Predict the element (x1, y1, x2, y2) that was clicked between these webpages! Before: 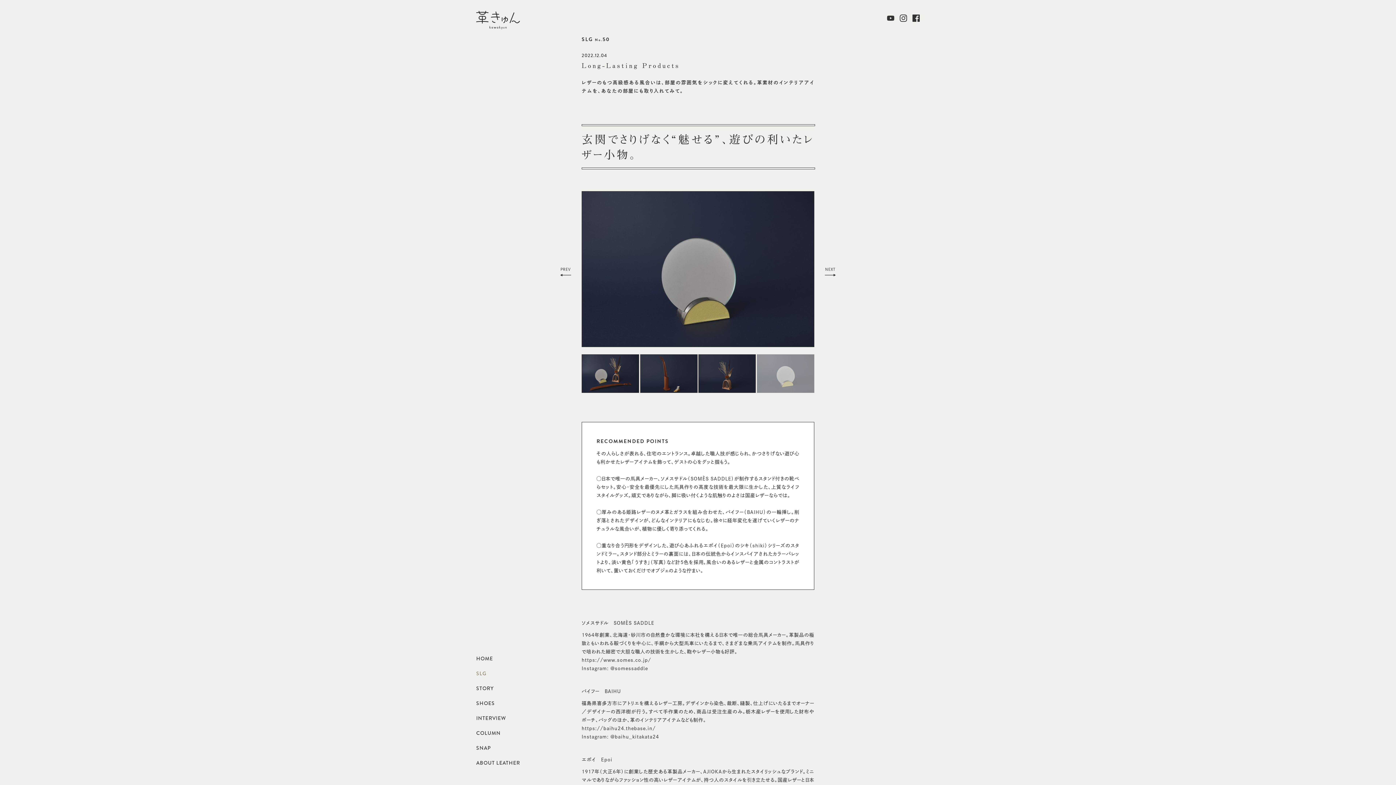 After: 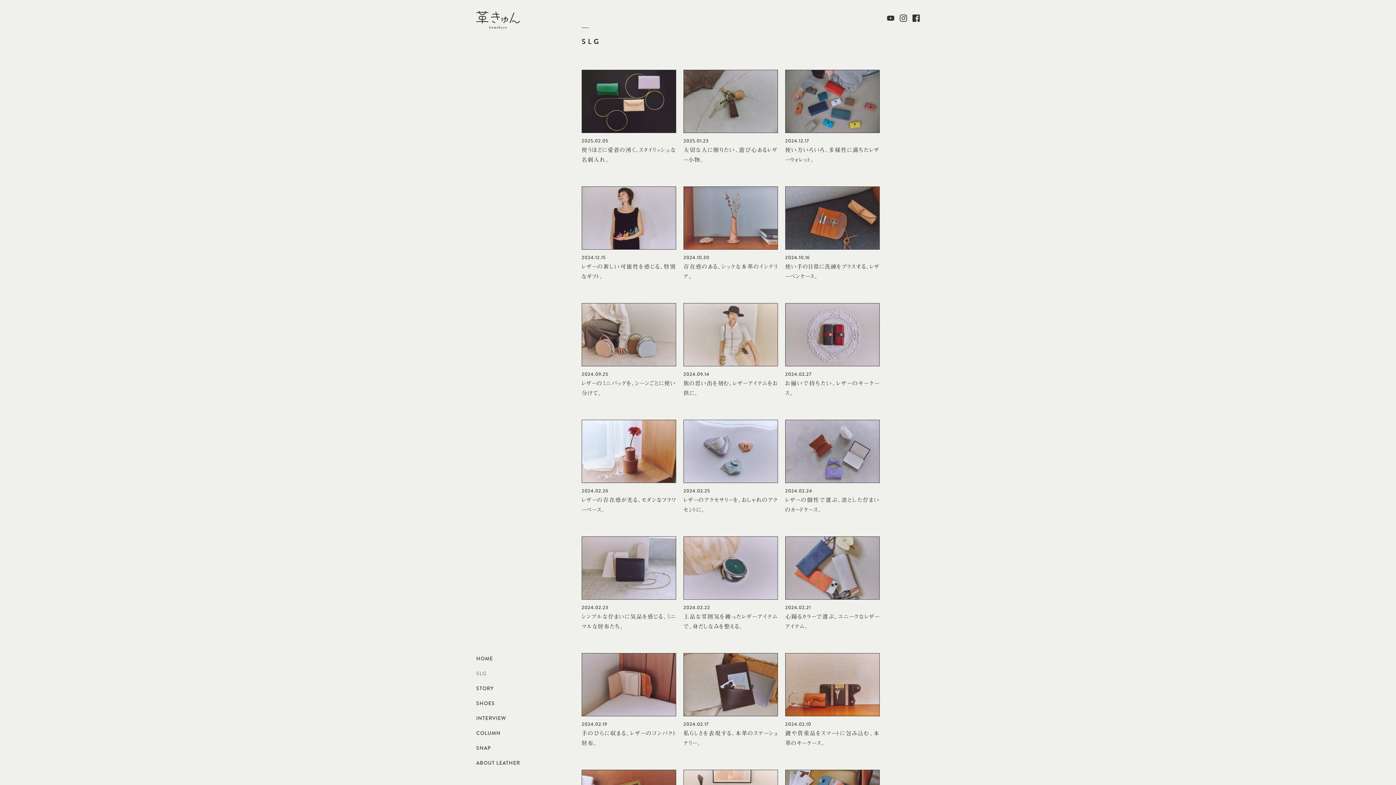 Action: label: SLG bbox: (476, 670, 486, 677)